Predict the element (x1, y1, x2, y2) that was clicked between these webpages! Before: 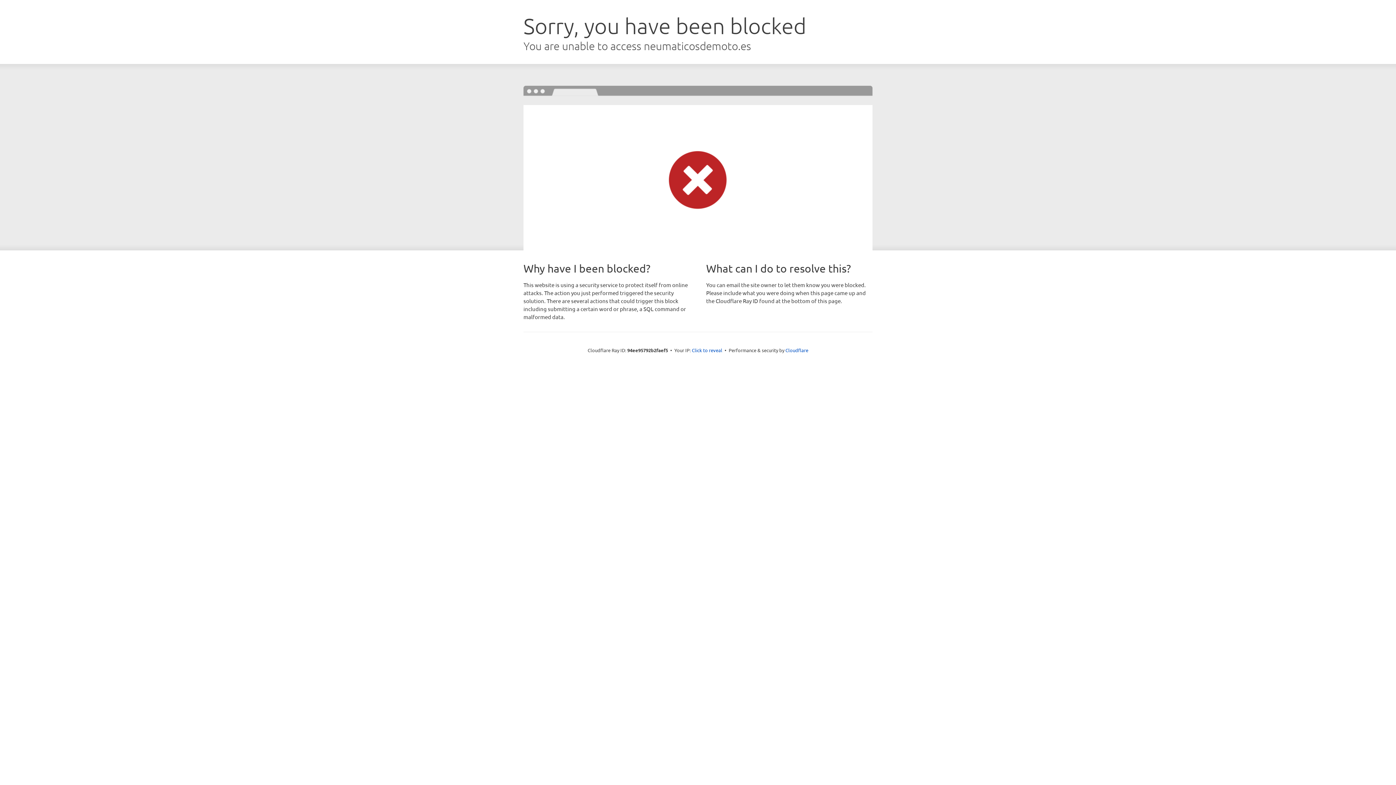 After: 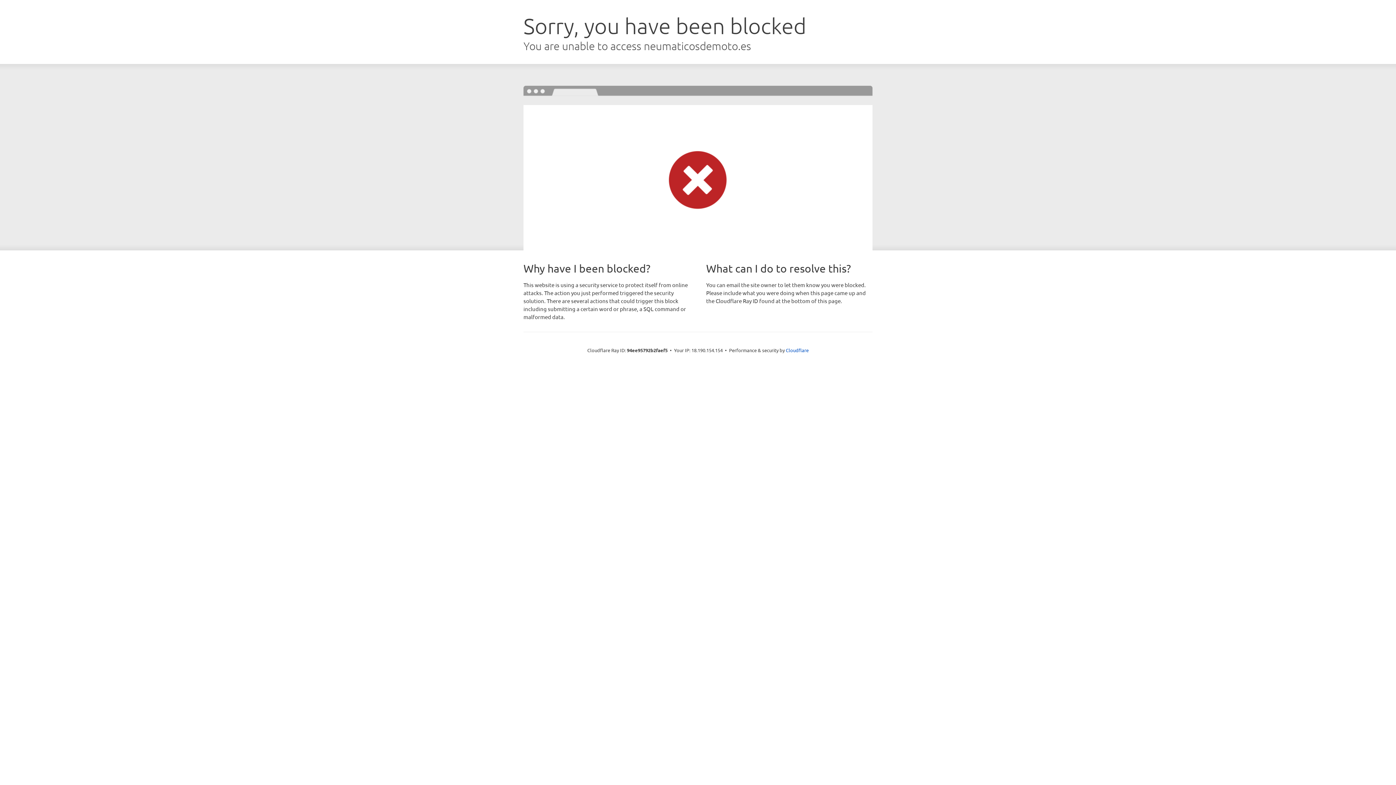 Action: label: Click to reveal bbox: (692, 346, 722, 353)